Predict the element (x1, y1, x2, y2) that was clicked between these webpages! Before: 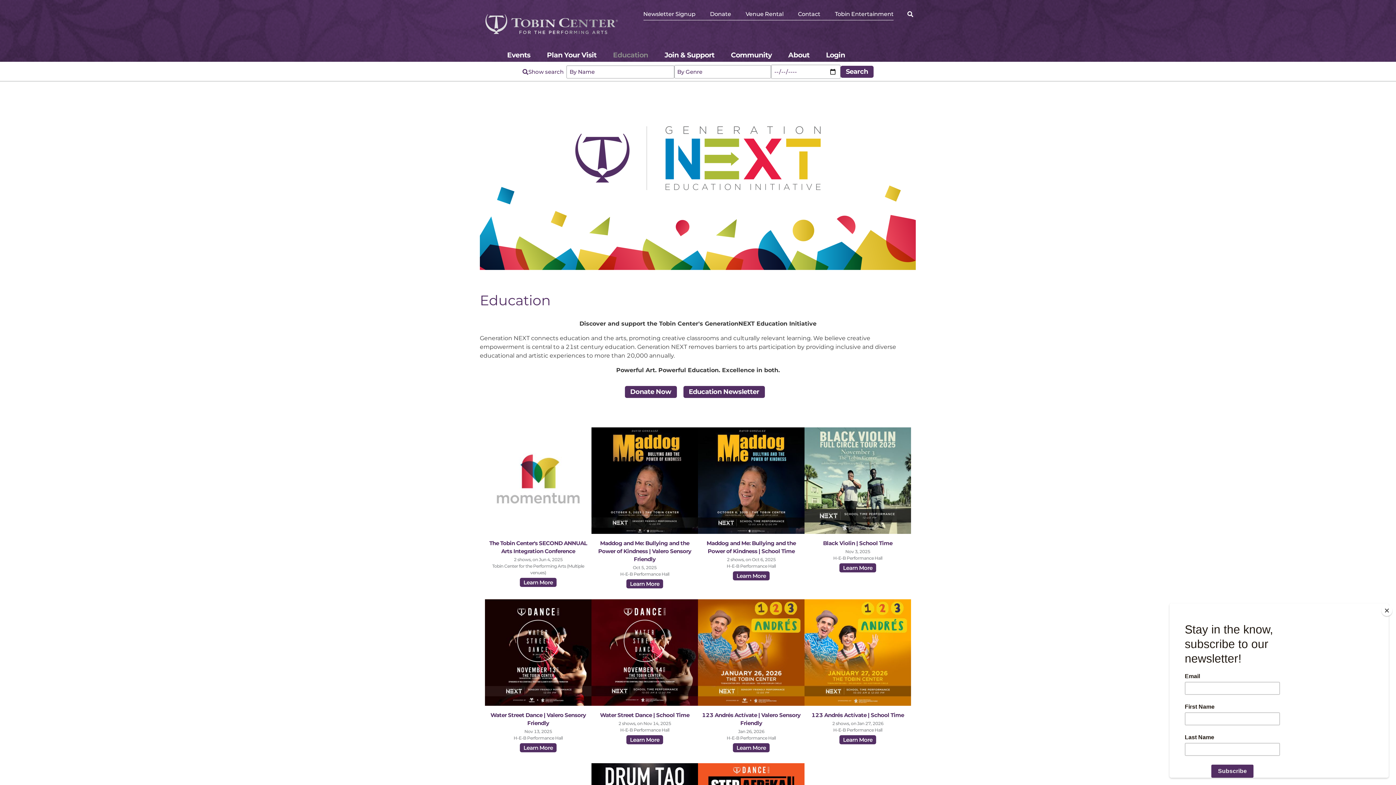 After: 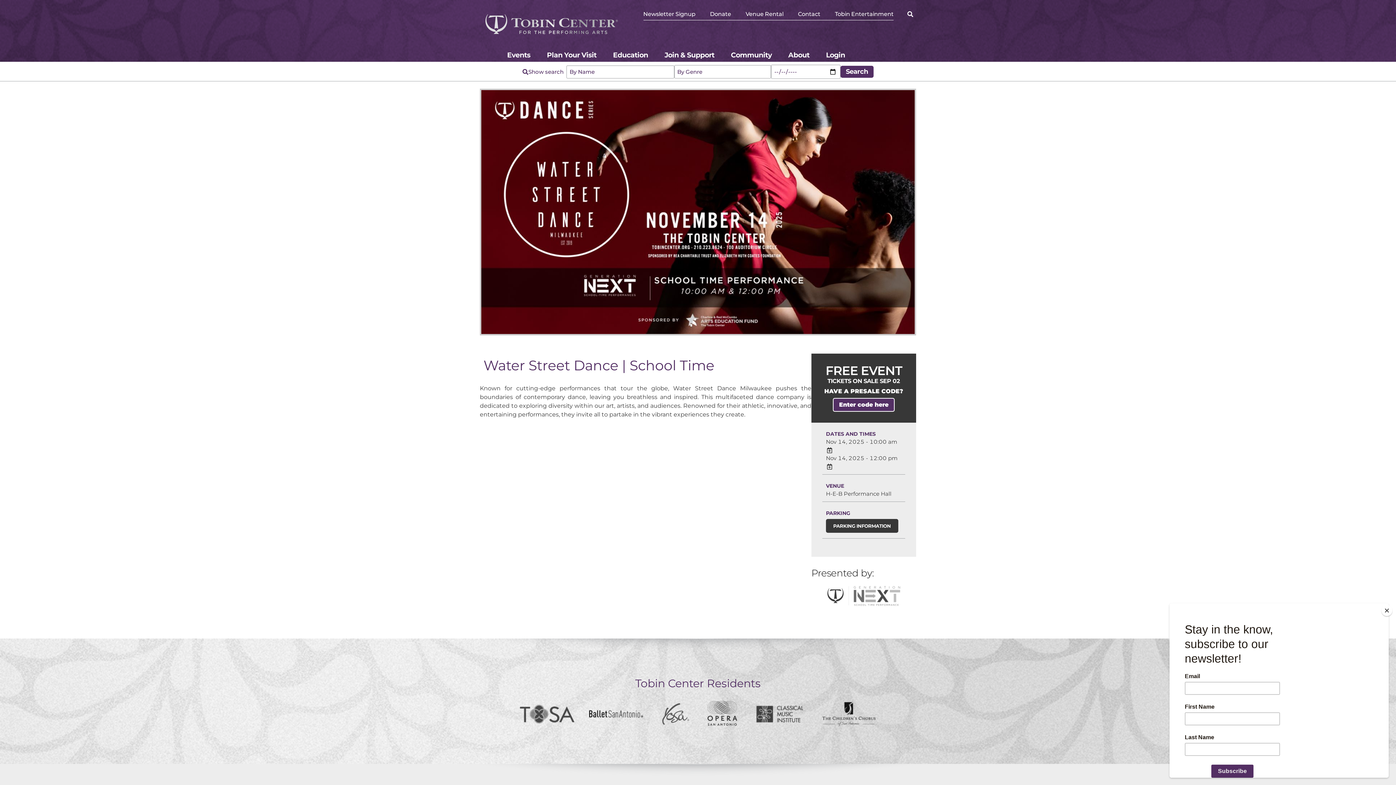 Action: bbox: (600, 711, 689, 718) label: Water Street Dance | School Time